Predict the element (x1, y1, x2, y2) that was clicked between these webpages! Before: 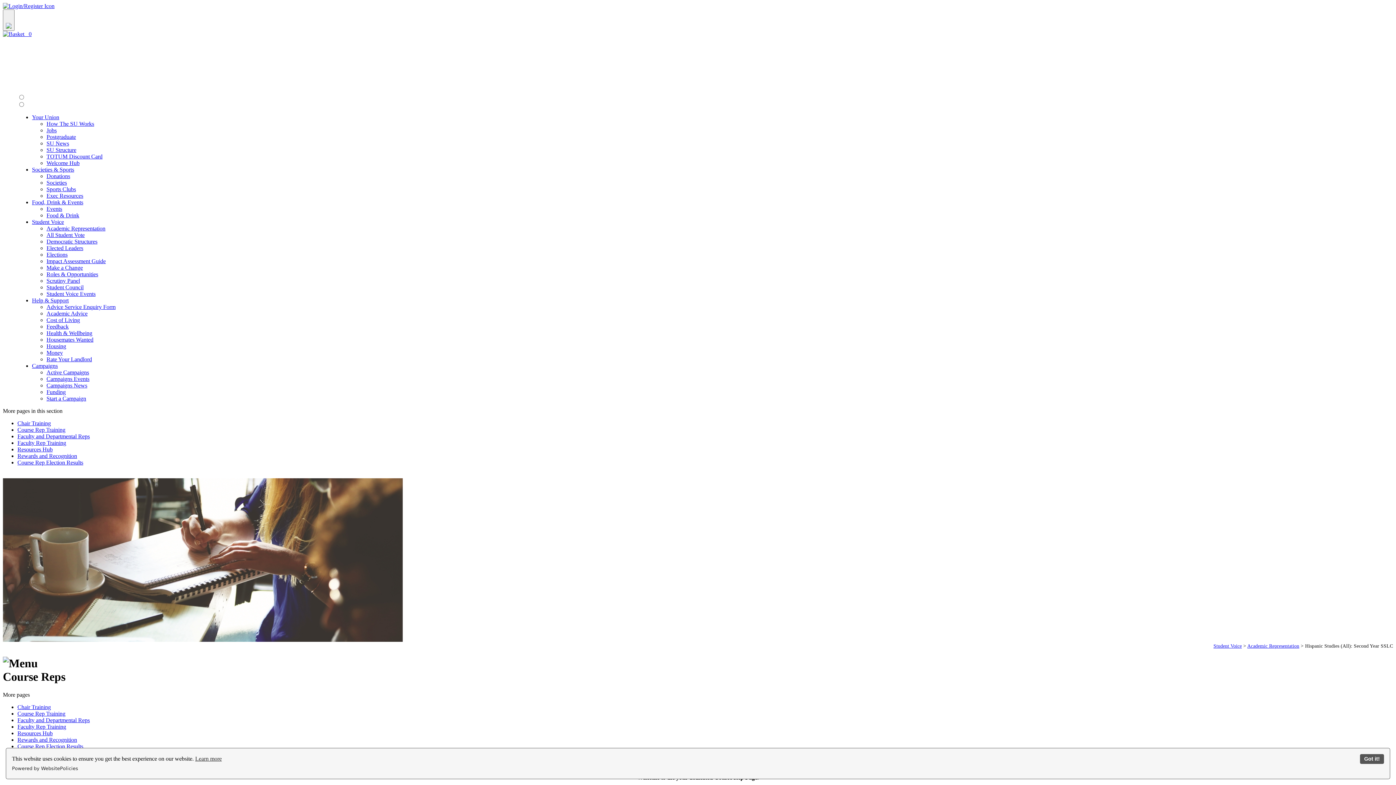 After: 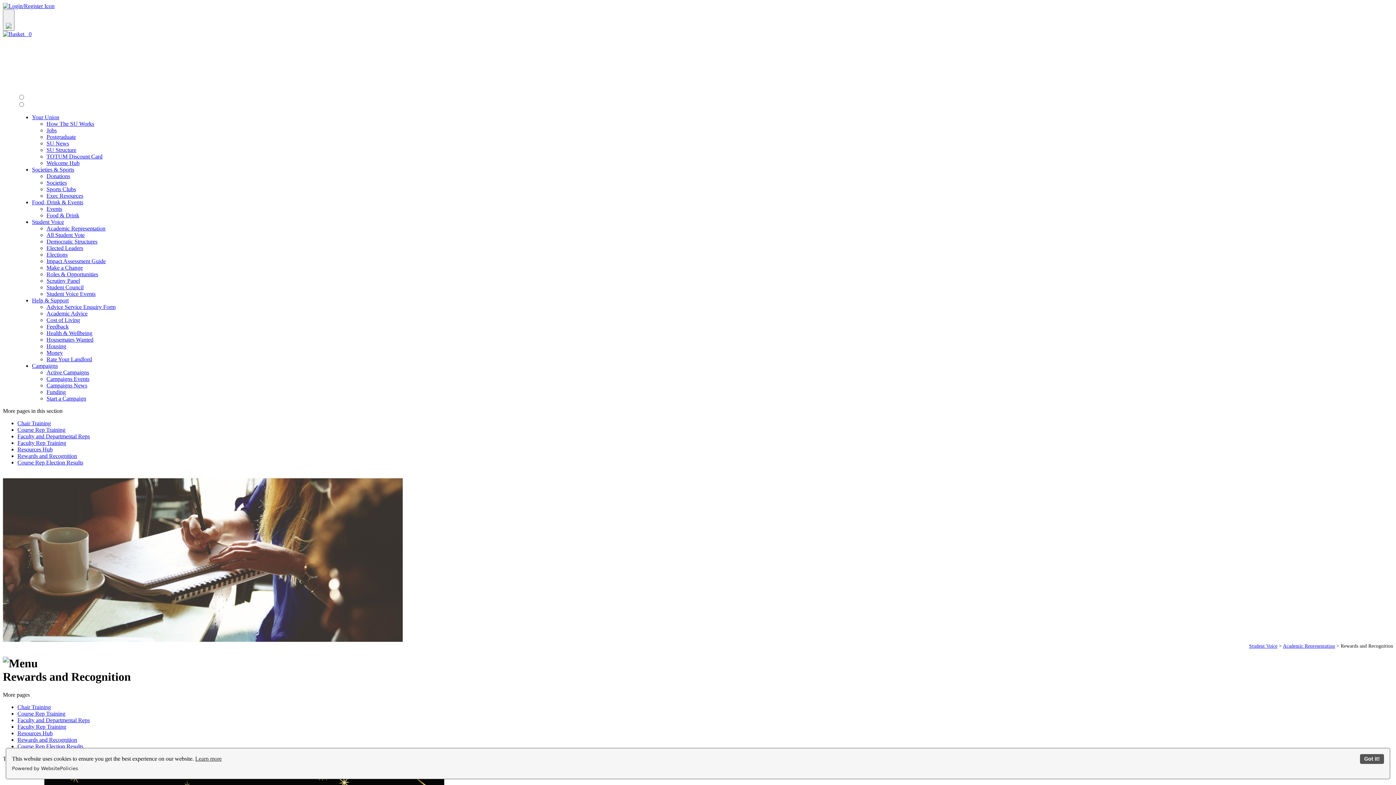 Action: bbox: (17, 737, 77, 743) label: Rewards and Recognition